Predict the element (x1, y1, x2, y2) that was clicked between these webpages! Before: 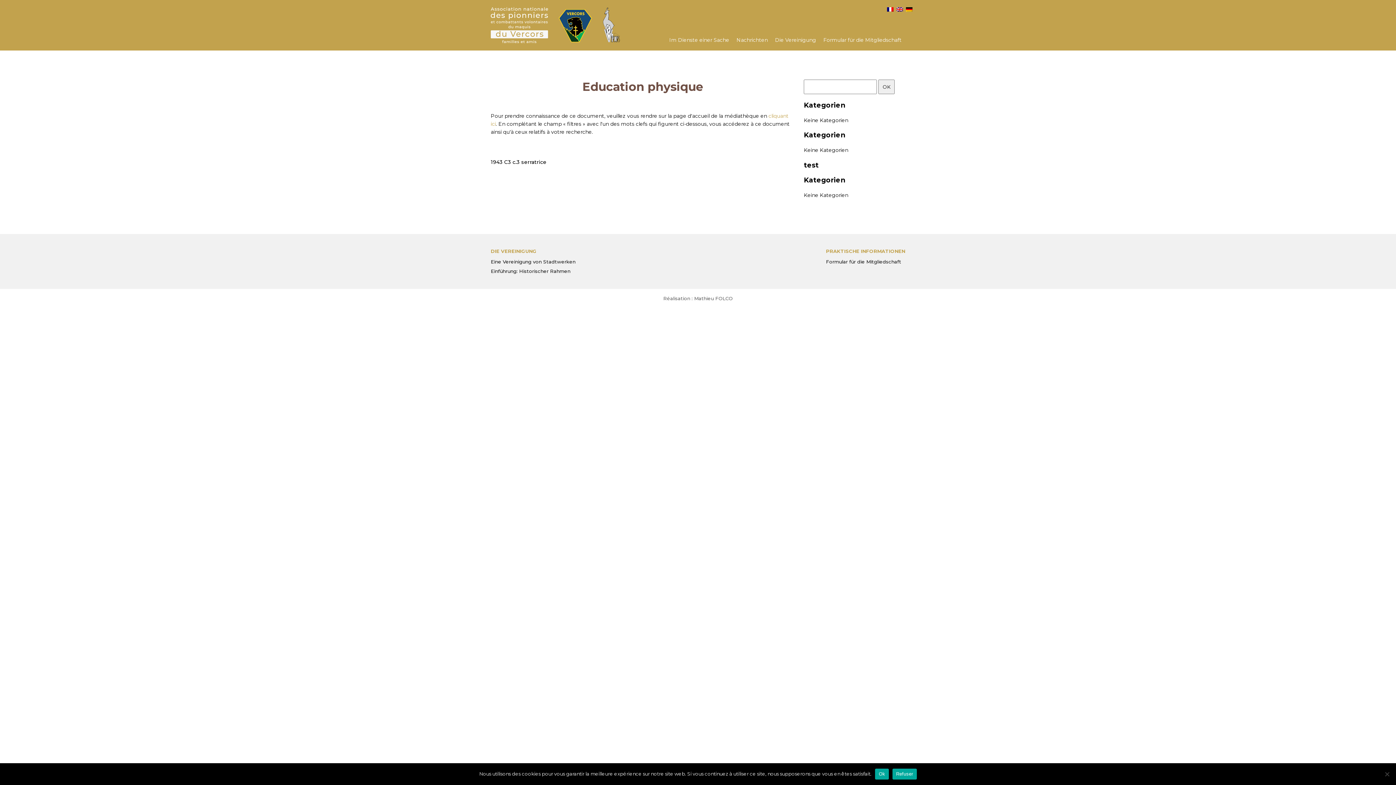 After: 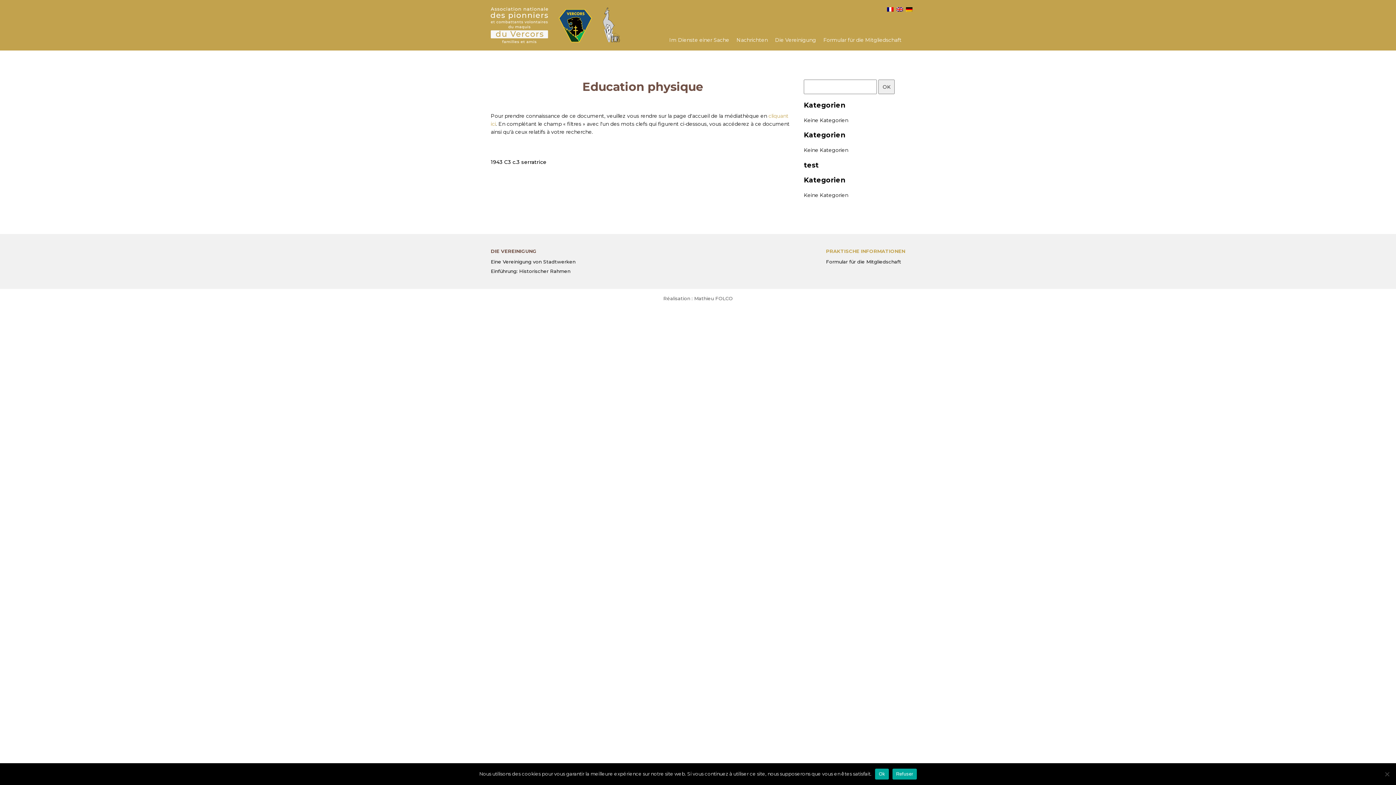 Action: label: DIE VEREINIGUNG bbox: (490, 248, 536, 254)